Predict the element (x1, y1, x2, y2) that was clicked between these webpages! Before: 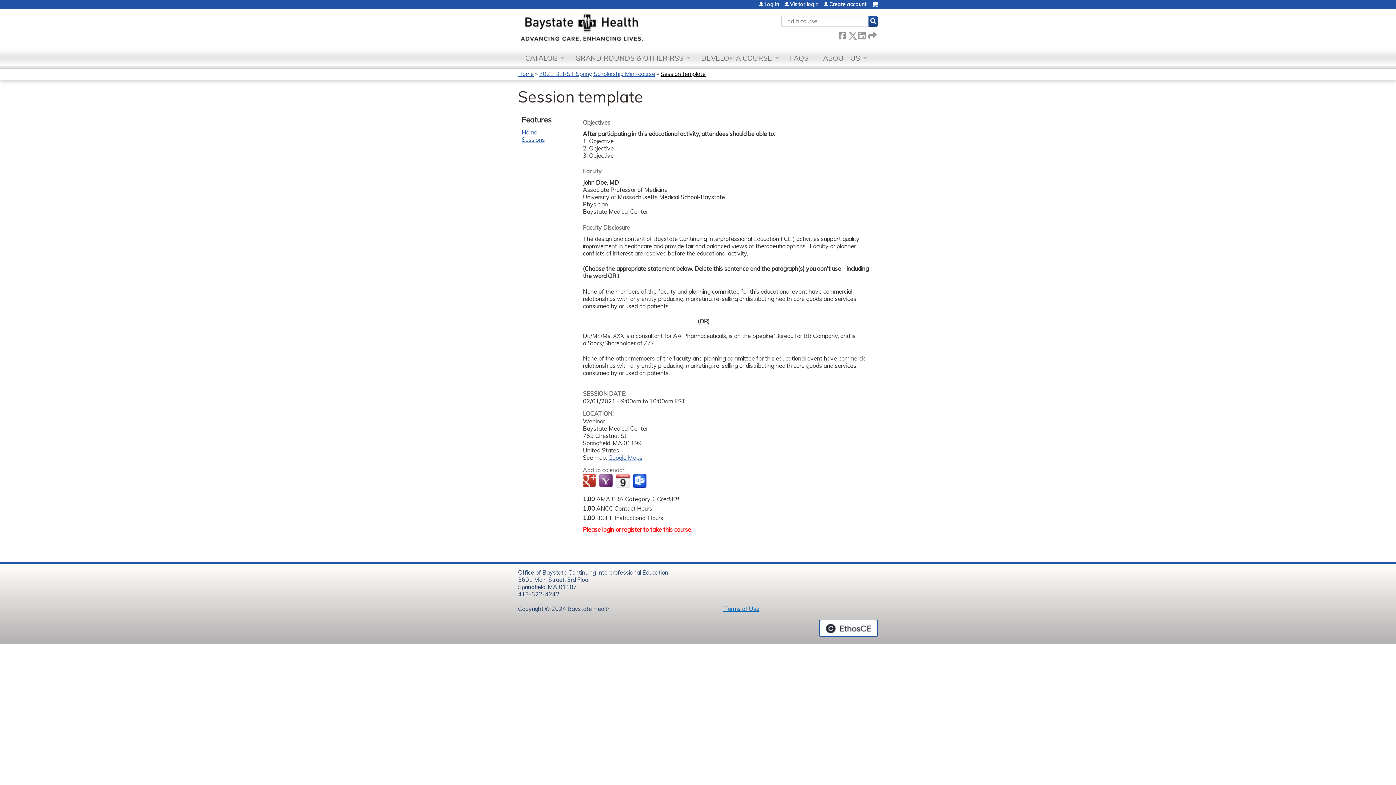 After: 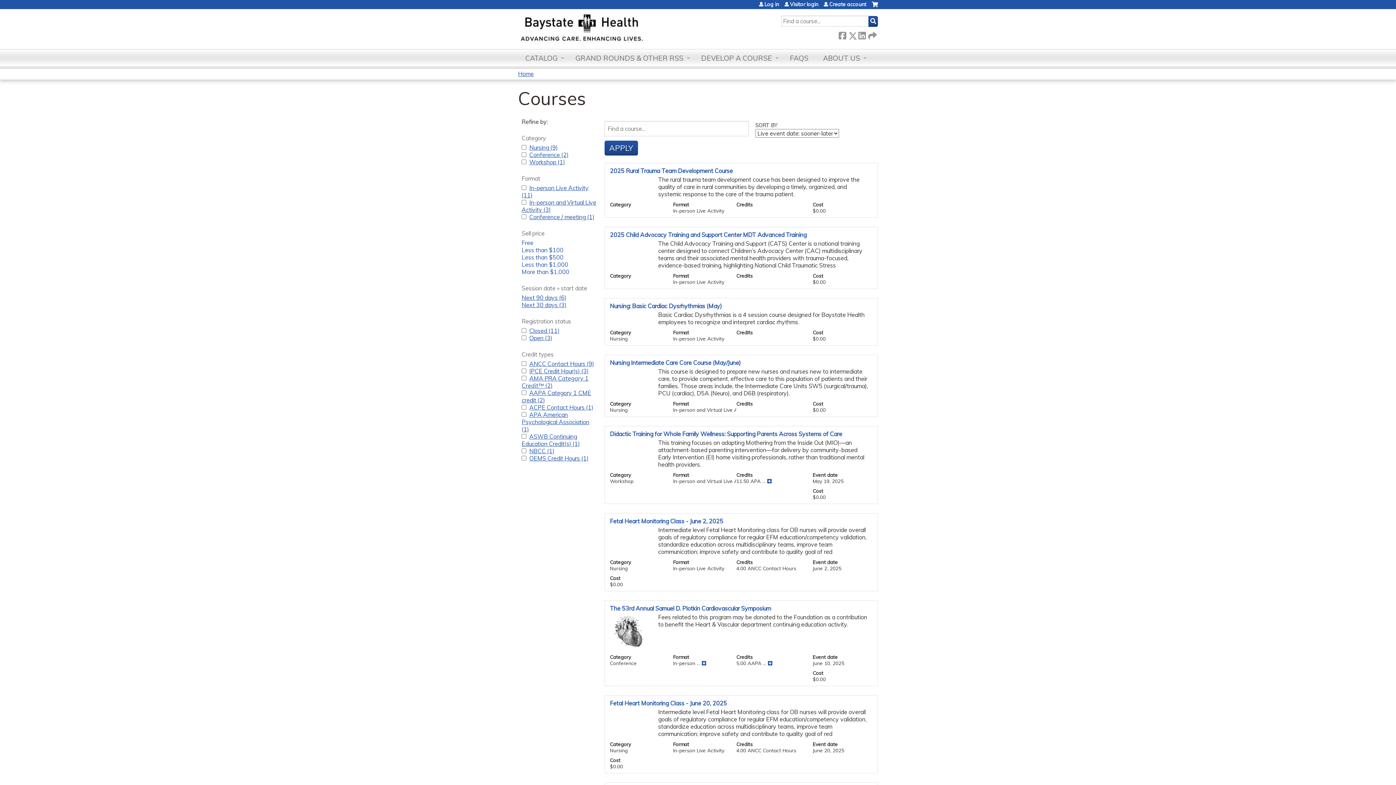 Action: bbox: (518, 49, 568, 66) label: CATALOG